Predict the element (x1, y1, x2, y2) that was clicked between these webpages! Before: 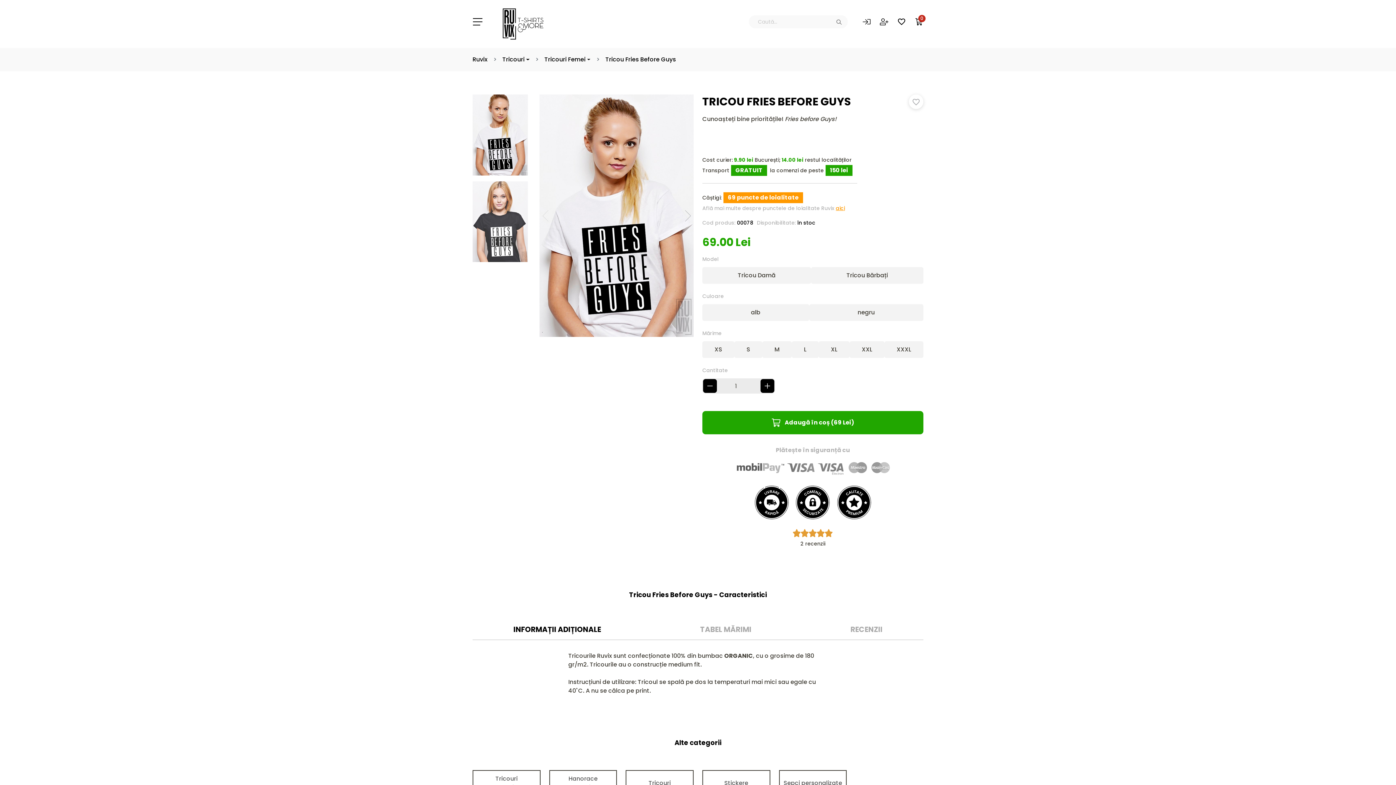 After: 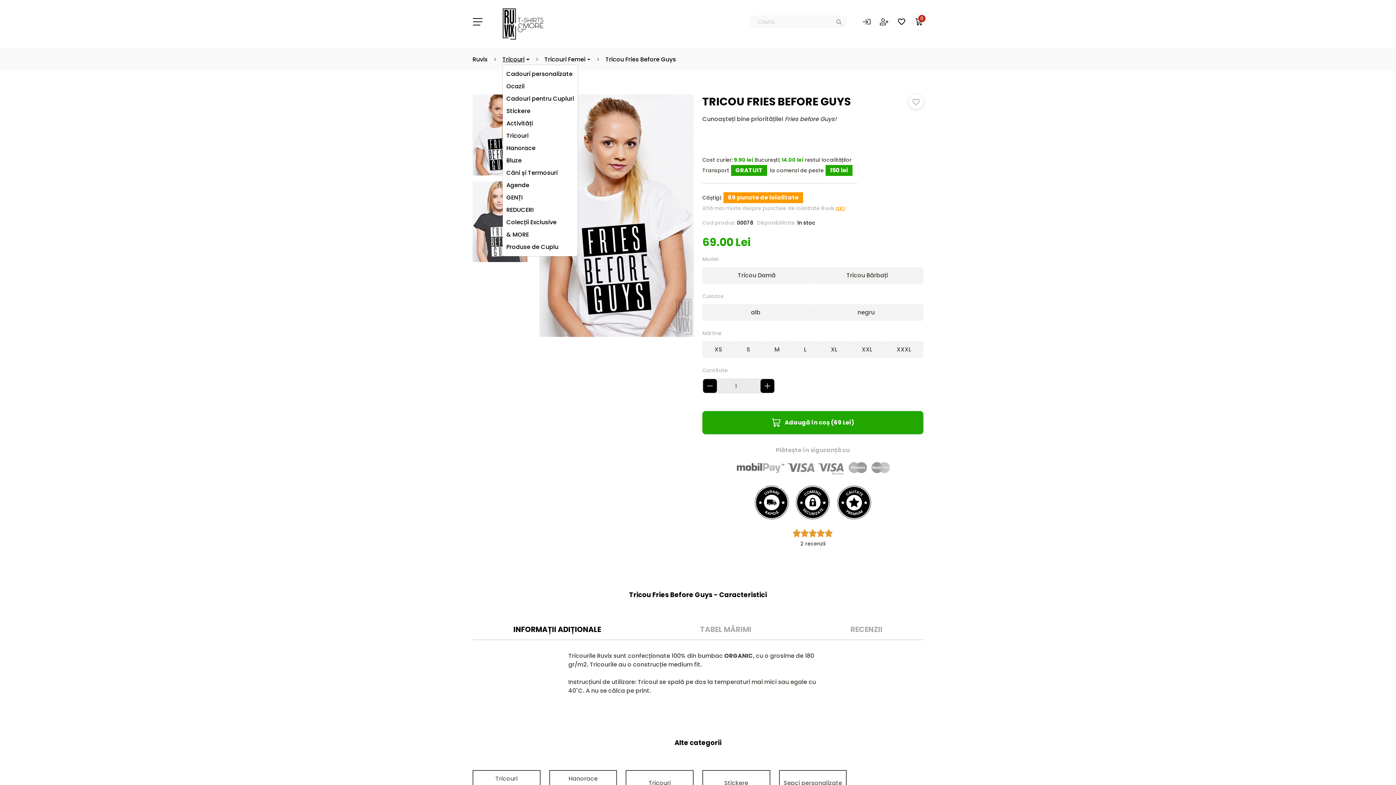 Action: bbox: (502, 55, 524, 64) label: Tricouri